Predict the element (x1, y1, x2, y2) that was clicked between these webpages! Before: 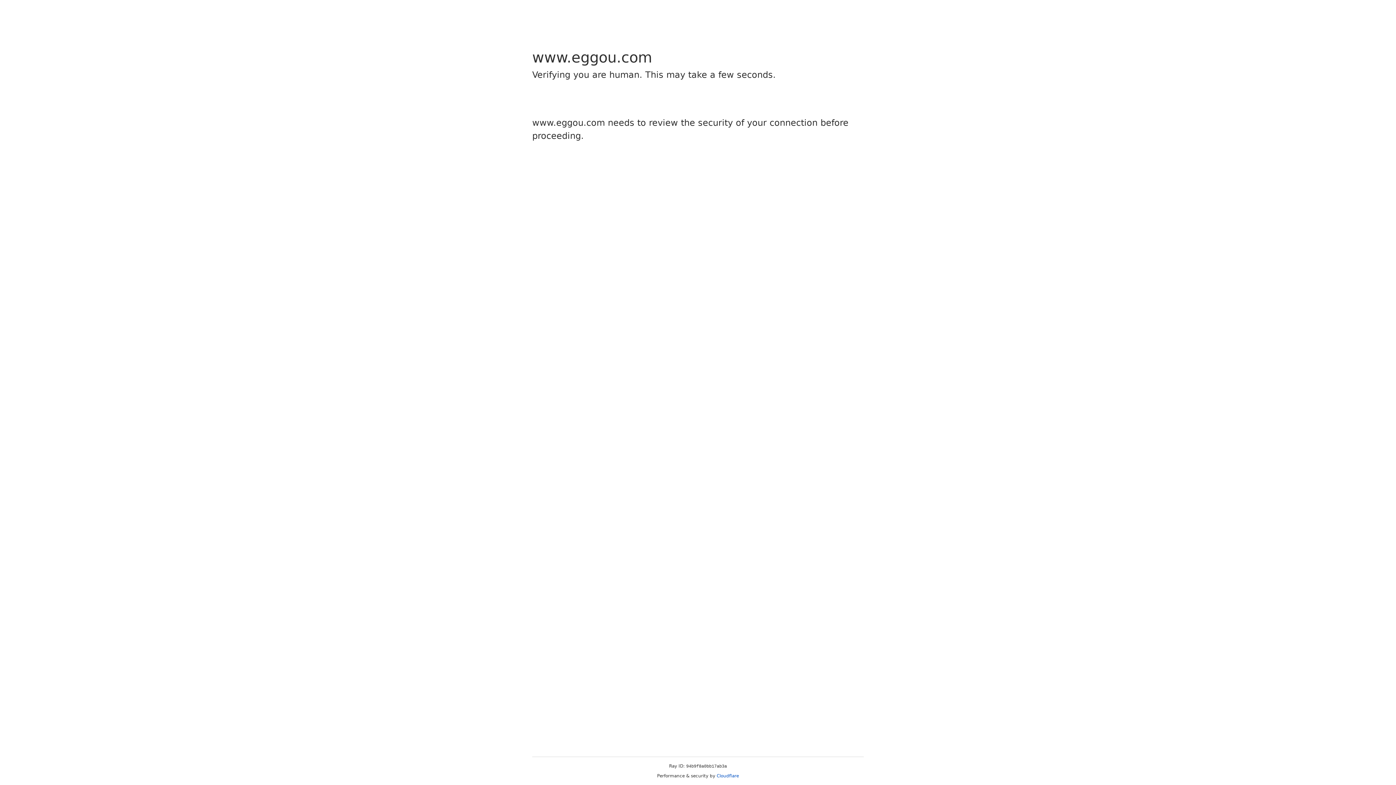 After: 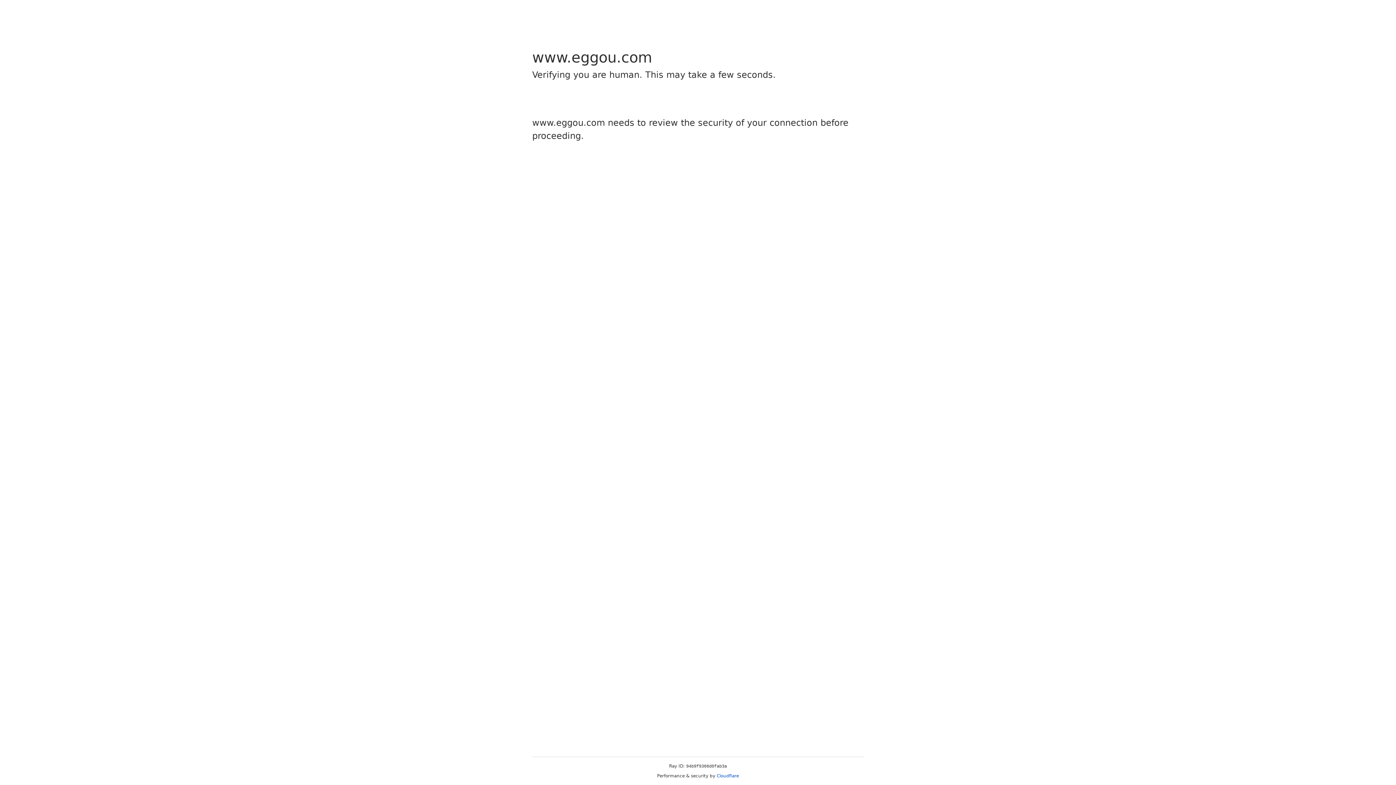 Action: label: Cloudflare bbox: (716, 773, 739, 778)